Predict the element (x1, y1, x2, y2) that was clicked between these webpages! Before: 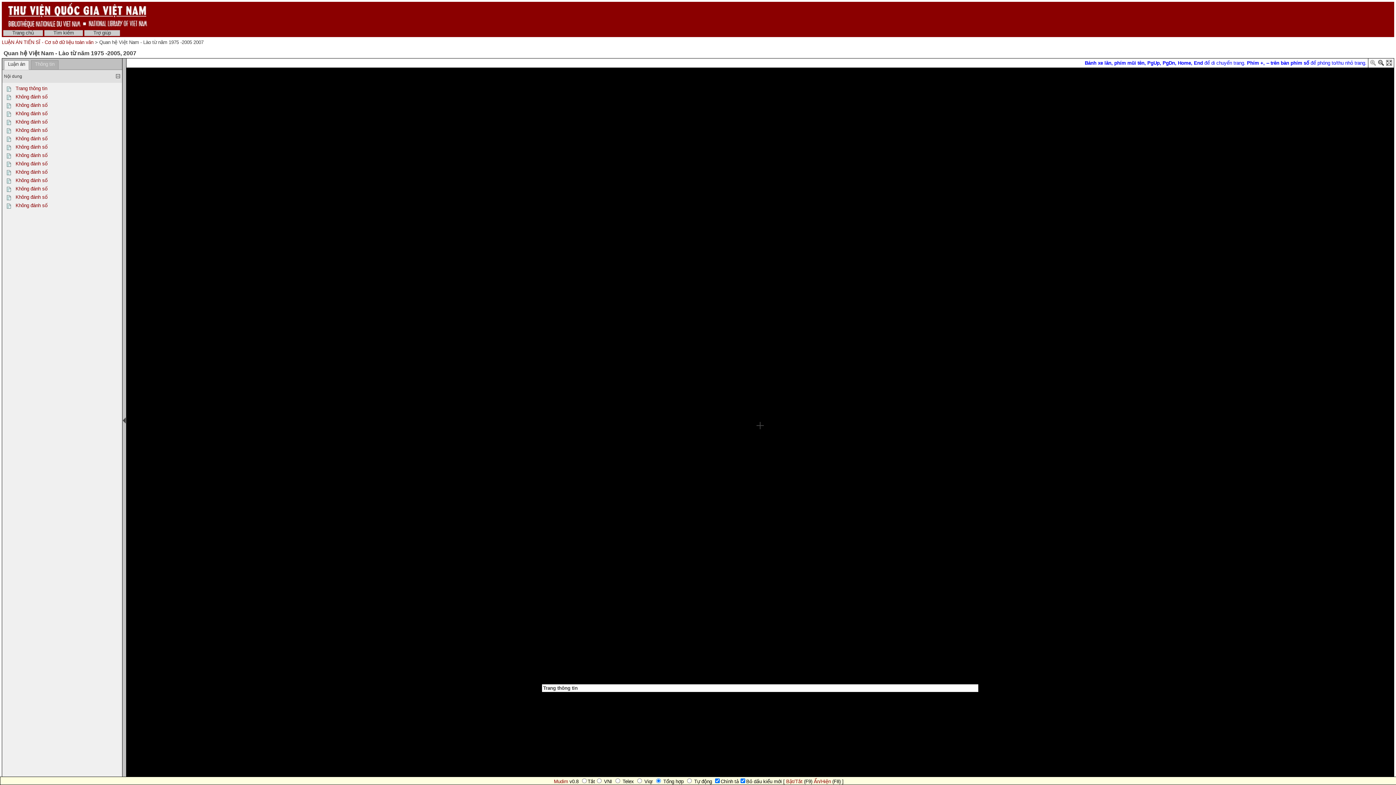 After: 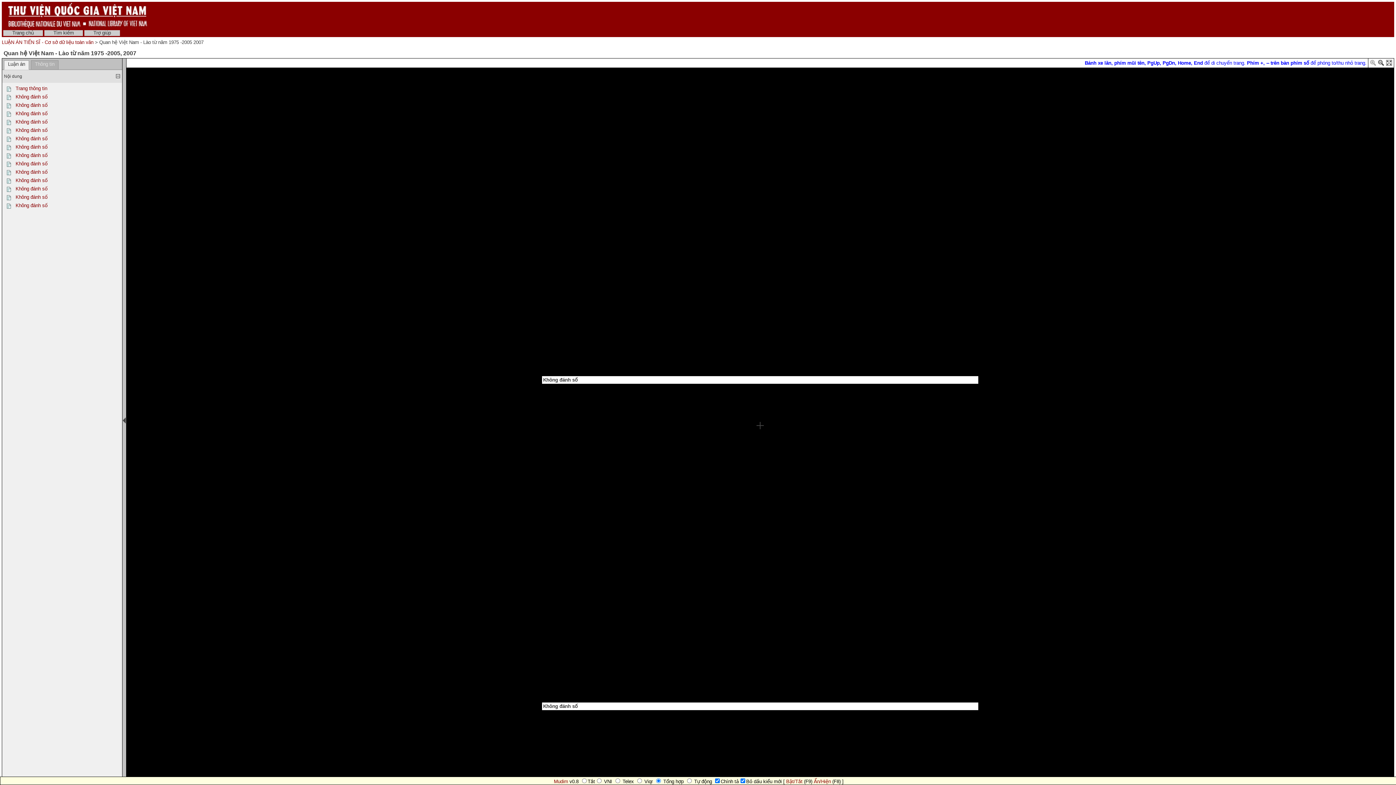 Action: bbox: (15, 186, 47, 191) label: Không đánh số